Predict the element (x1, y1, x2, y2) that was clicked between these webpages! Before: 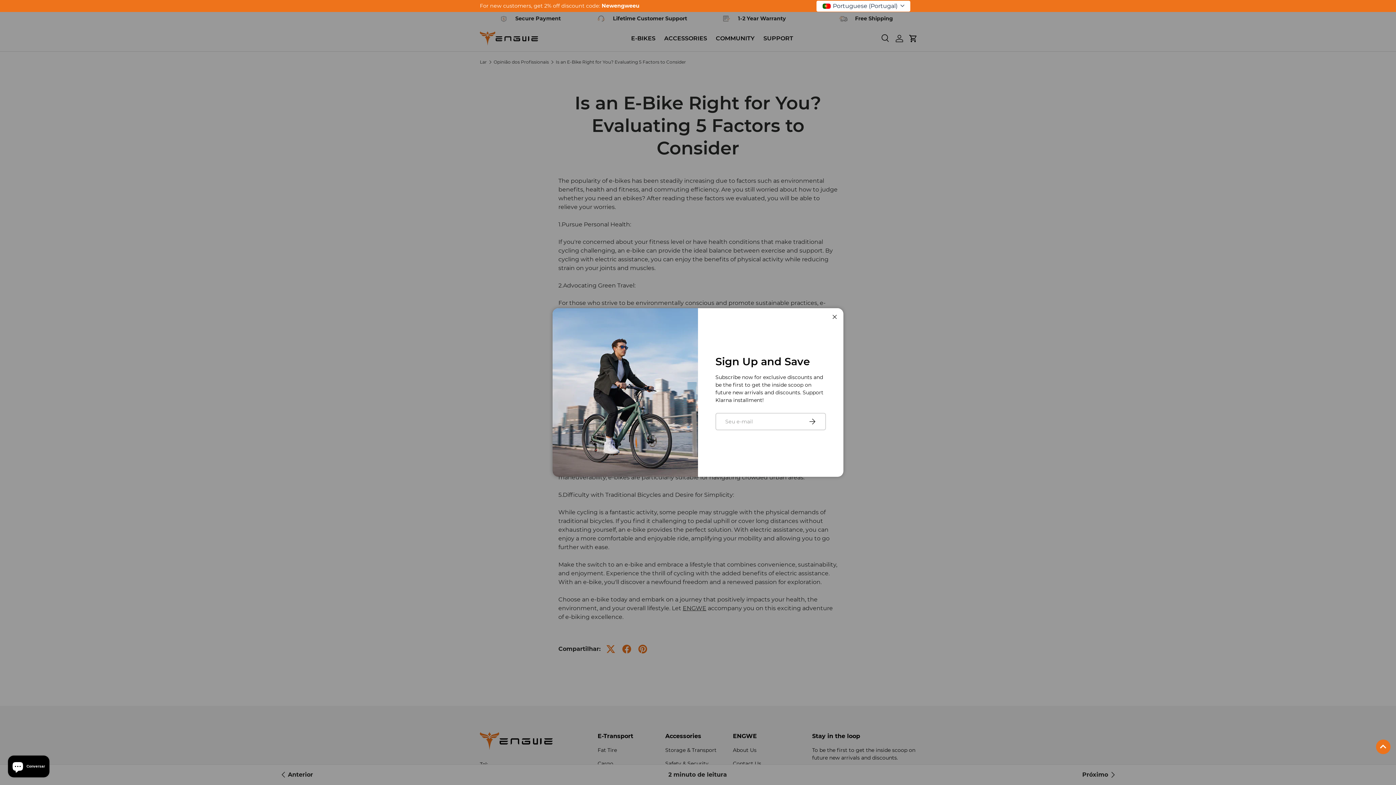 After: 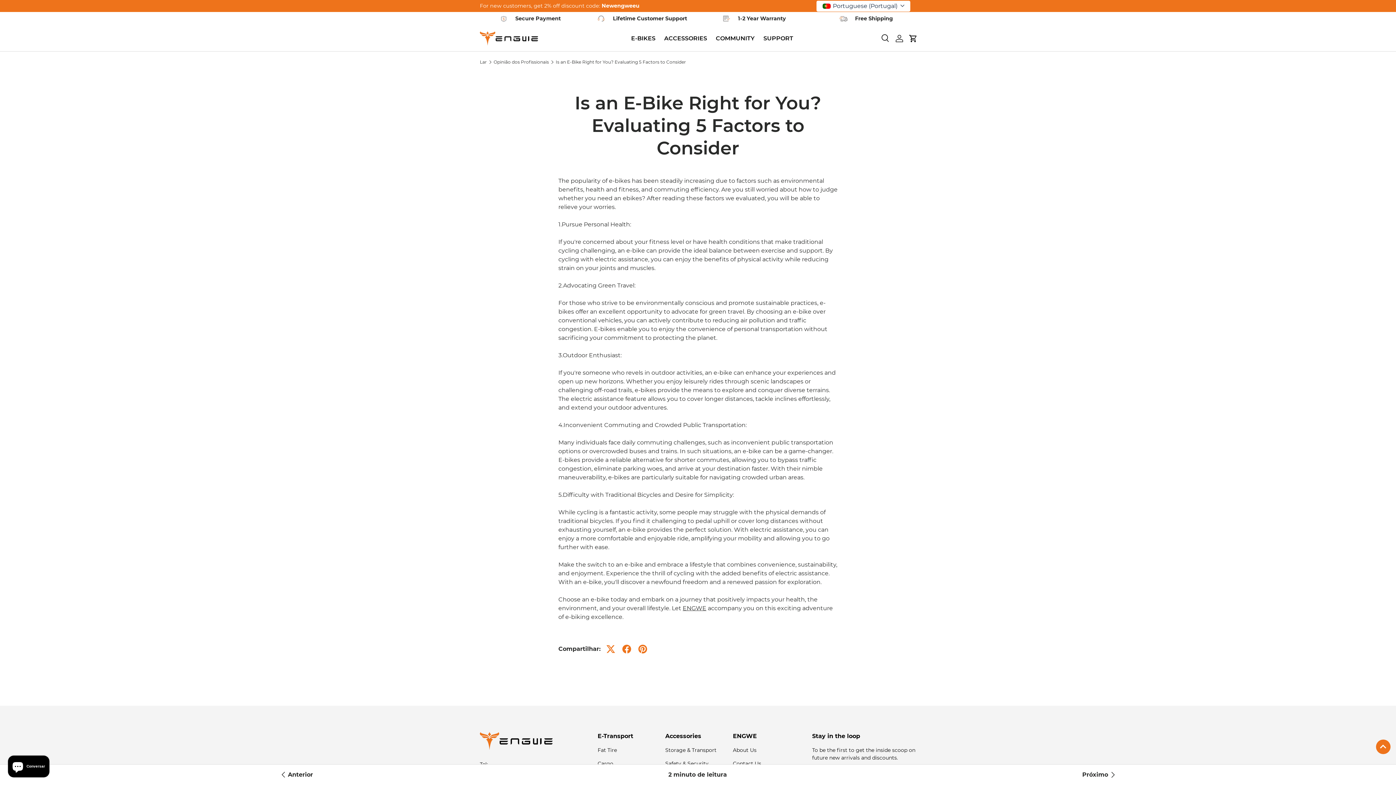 Action: bbox: (828, 310, 841, 324) label: Fechar